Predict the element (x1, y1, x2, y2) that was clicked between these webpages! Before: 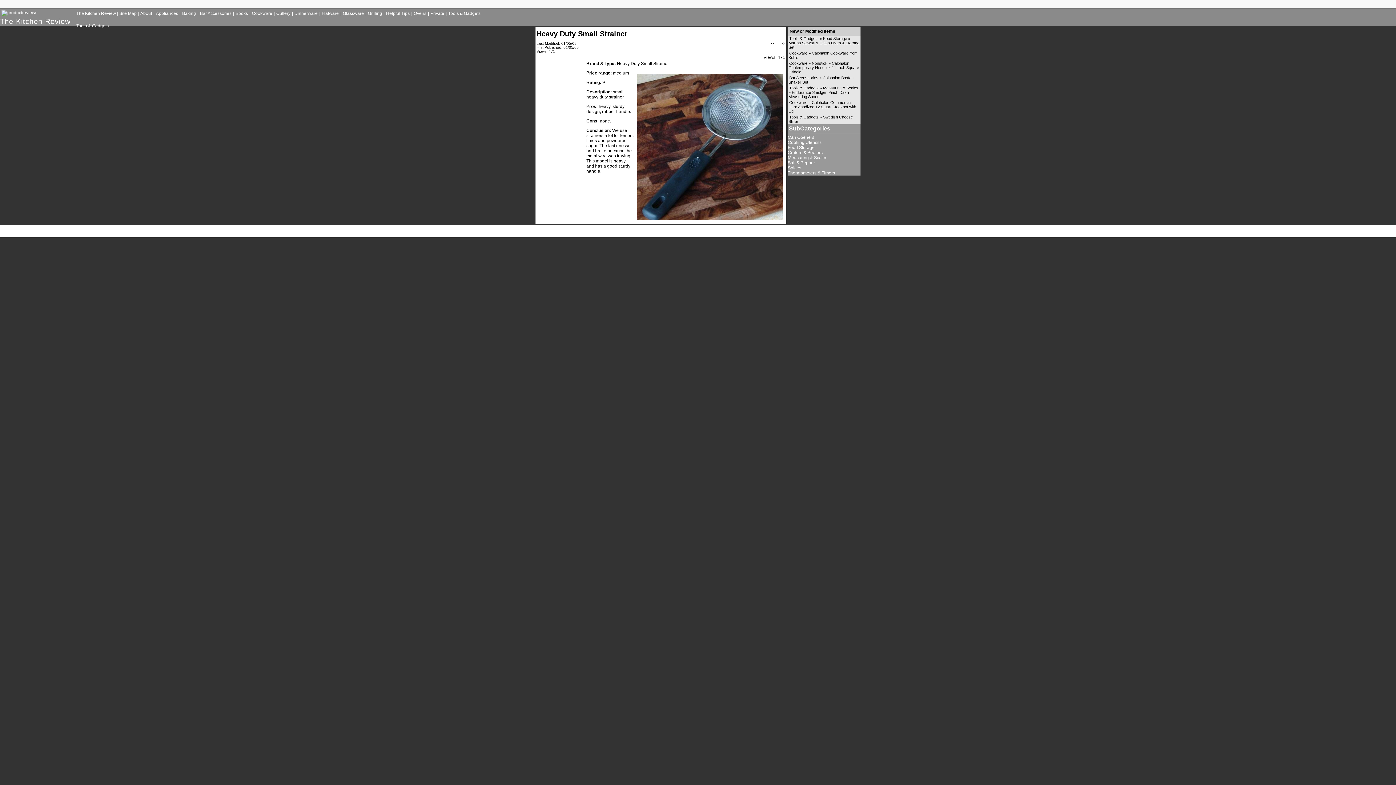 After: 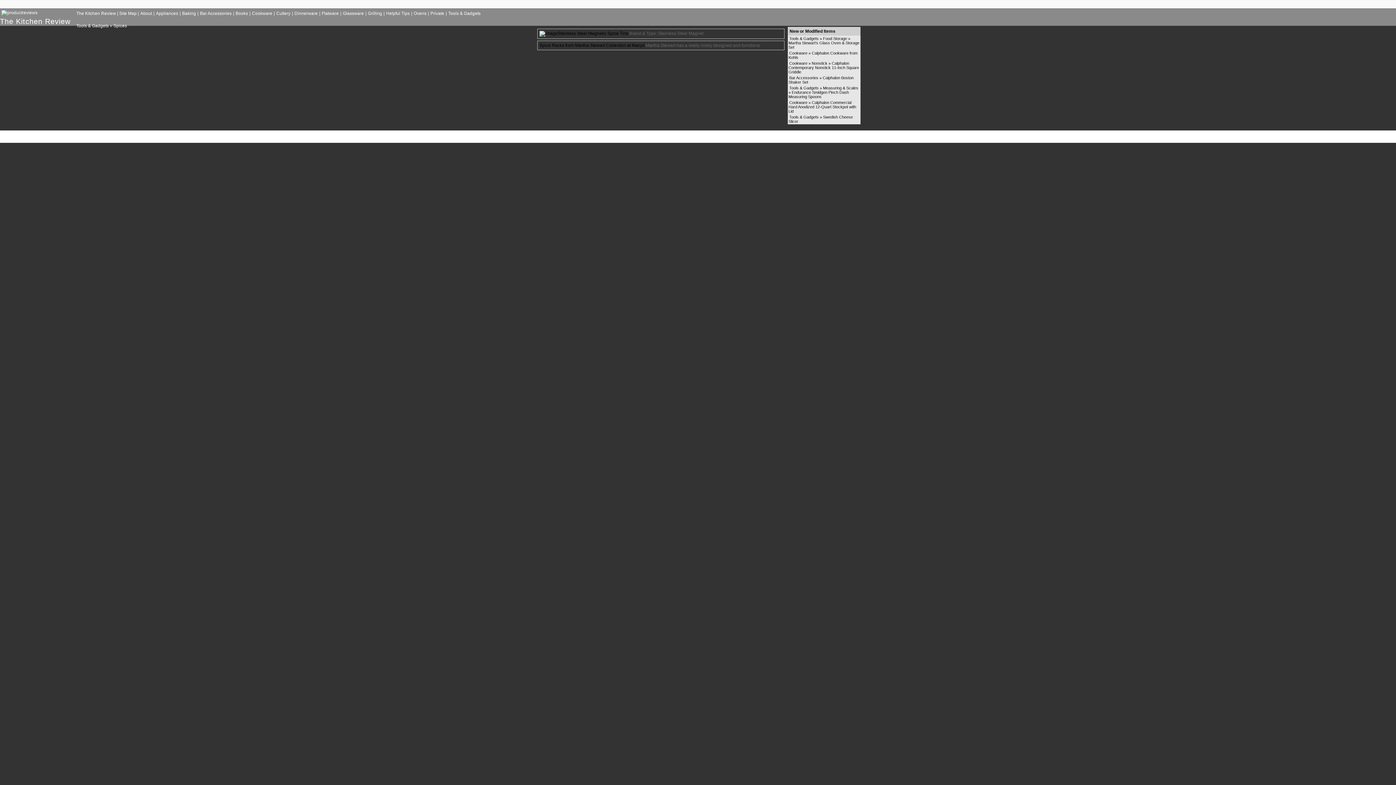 Action: bbox: (788, 165, 801, 170) label: Spices